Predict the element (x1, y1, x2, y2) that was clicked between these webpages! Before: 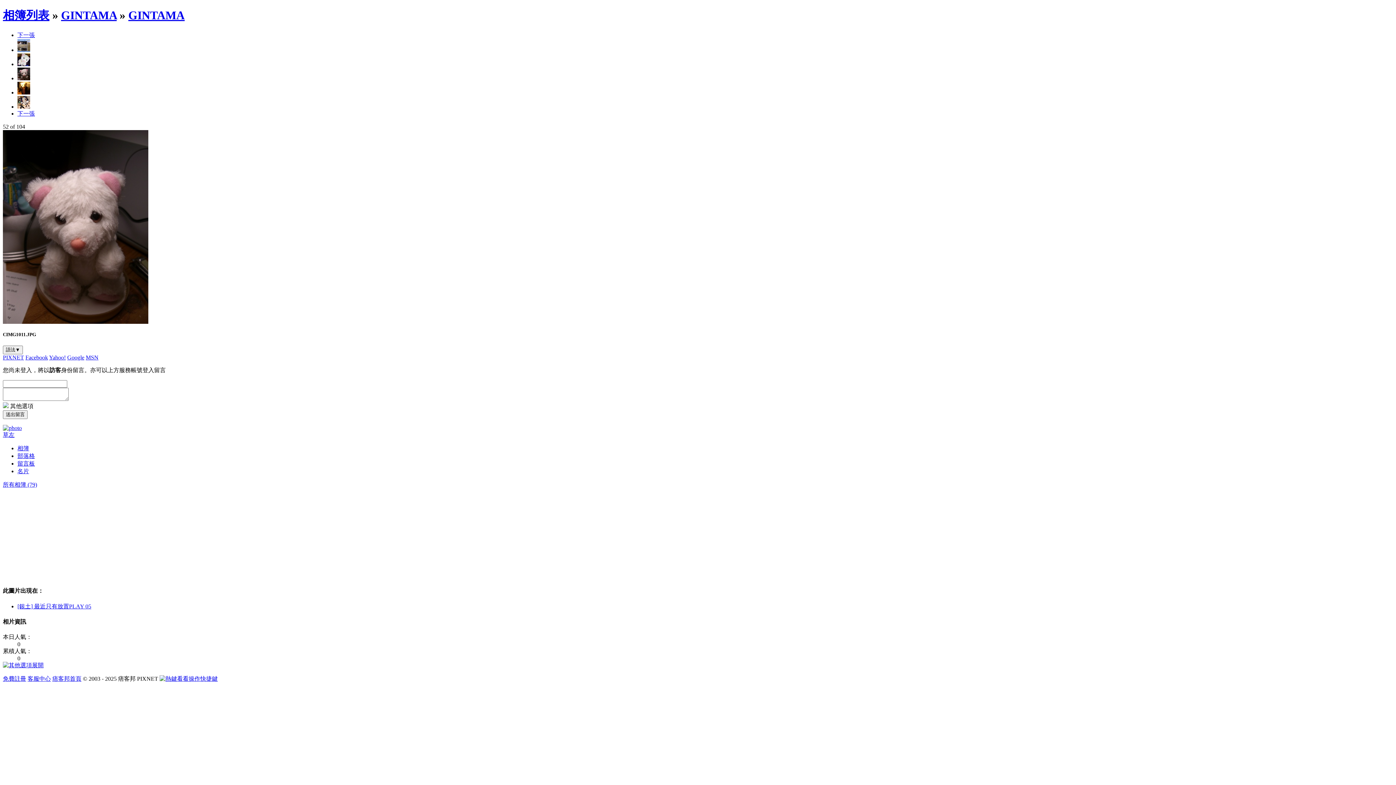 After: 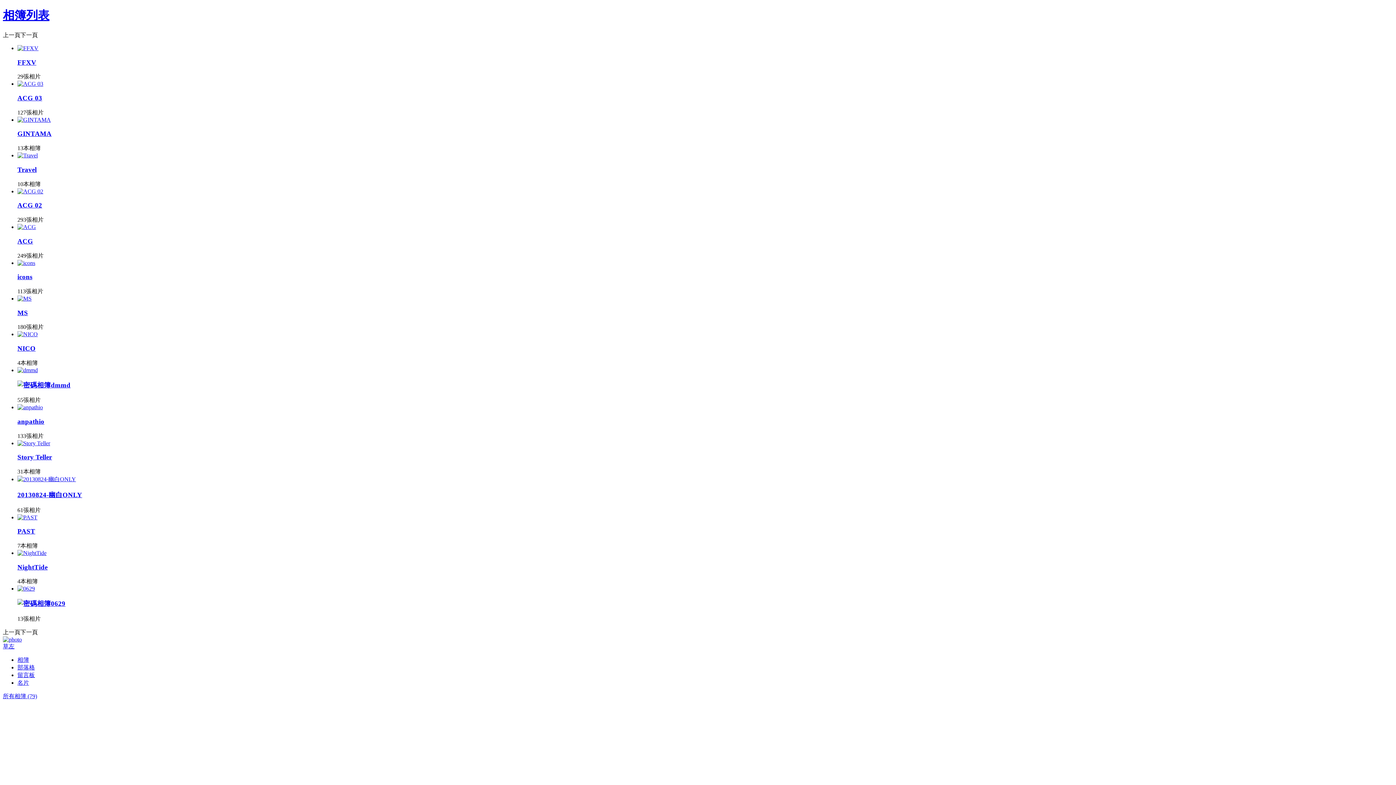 Action: bbox: (2, 8, 49, 21) label: 相簿列表